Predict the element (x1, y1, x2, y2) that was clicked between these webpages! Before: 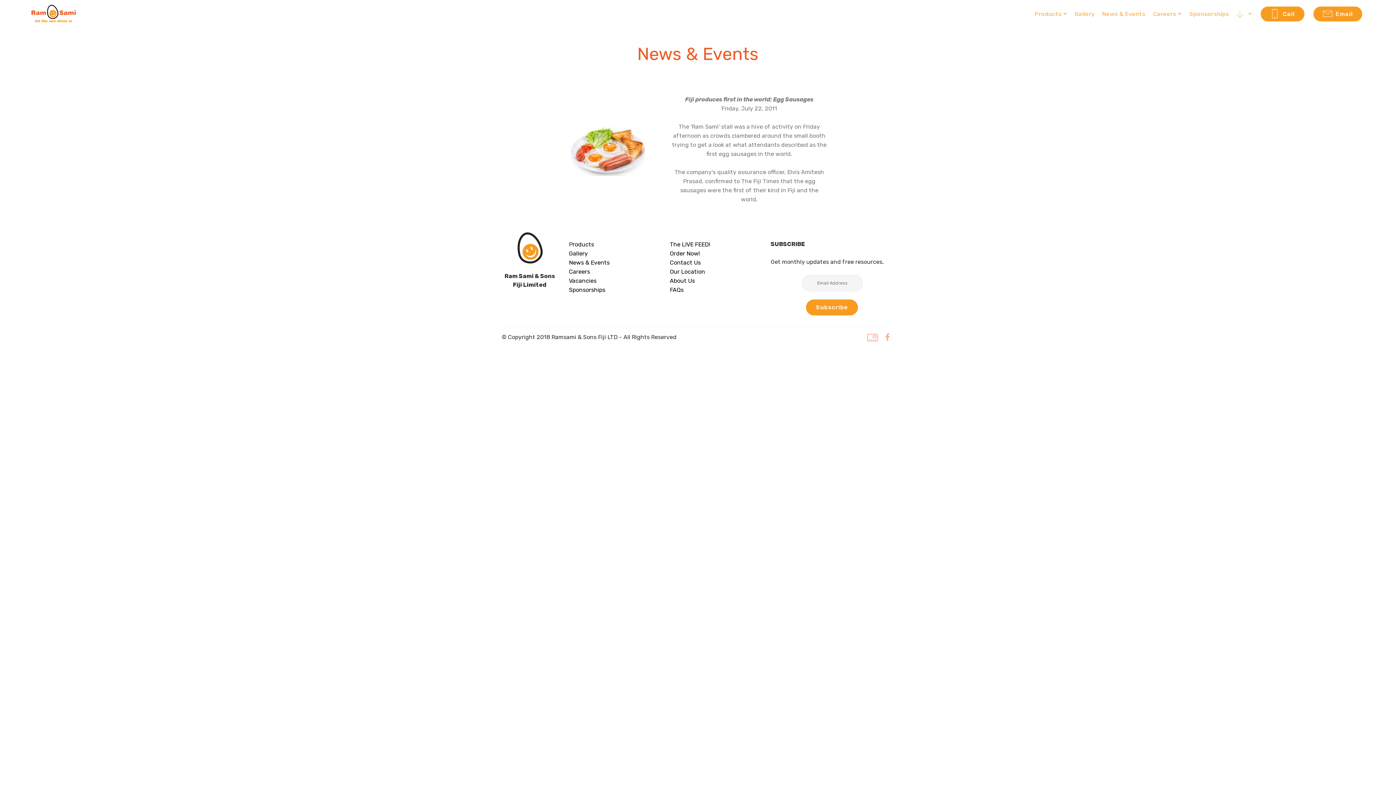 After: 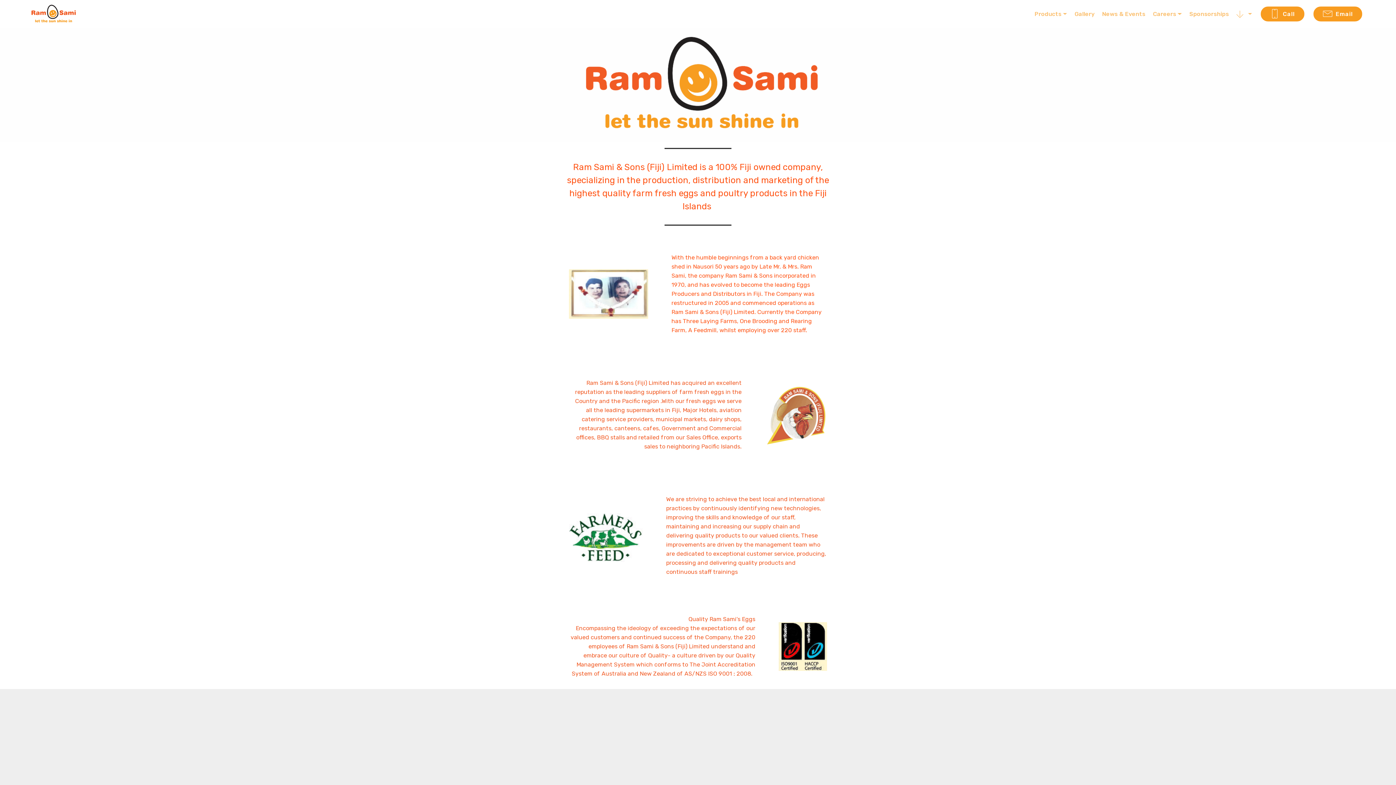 Action: bbox: (670, 277, 695, 284) label: About Us